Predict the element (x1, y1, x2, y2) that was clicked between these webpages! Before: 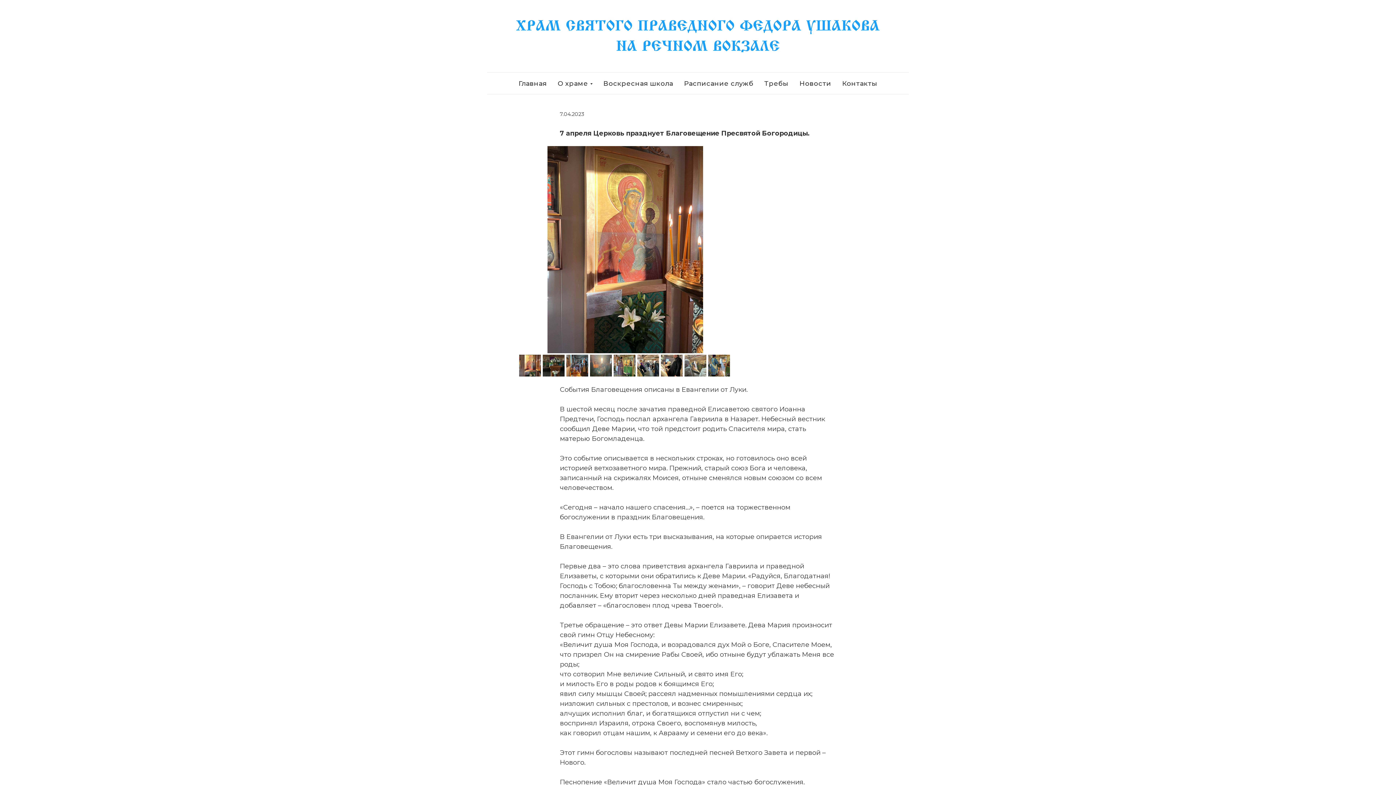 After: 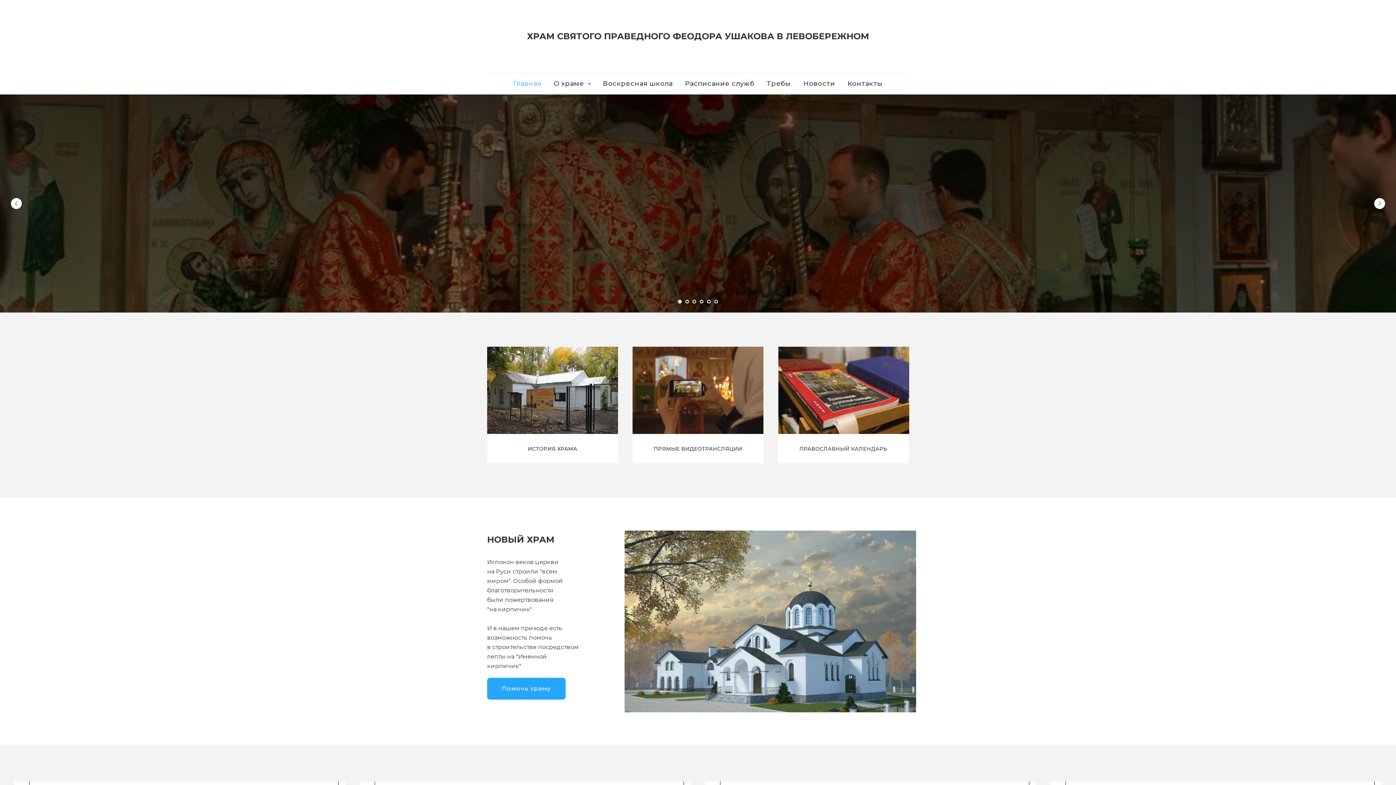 Action: bbox: (516, 20, 880, 52)